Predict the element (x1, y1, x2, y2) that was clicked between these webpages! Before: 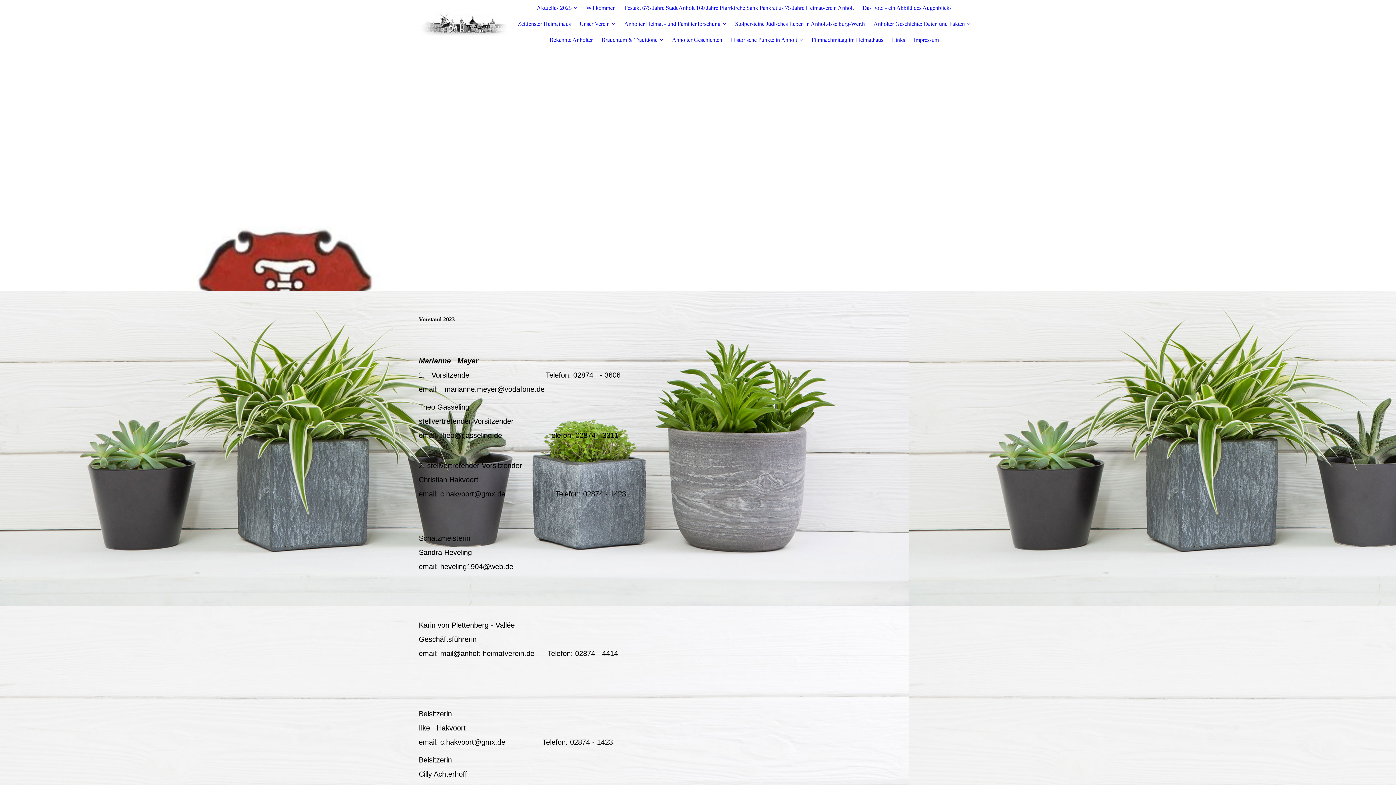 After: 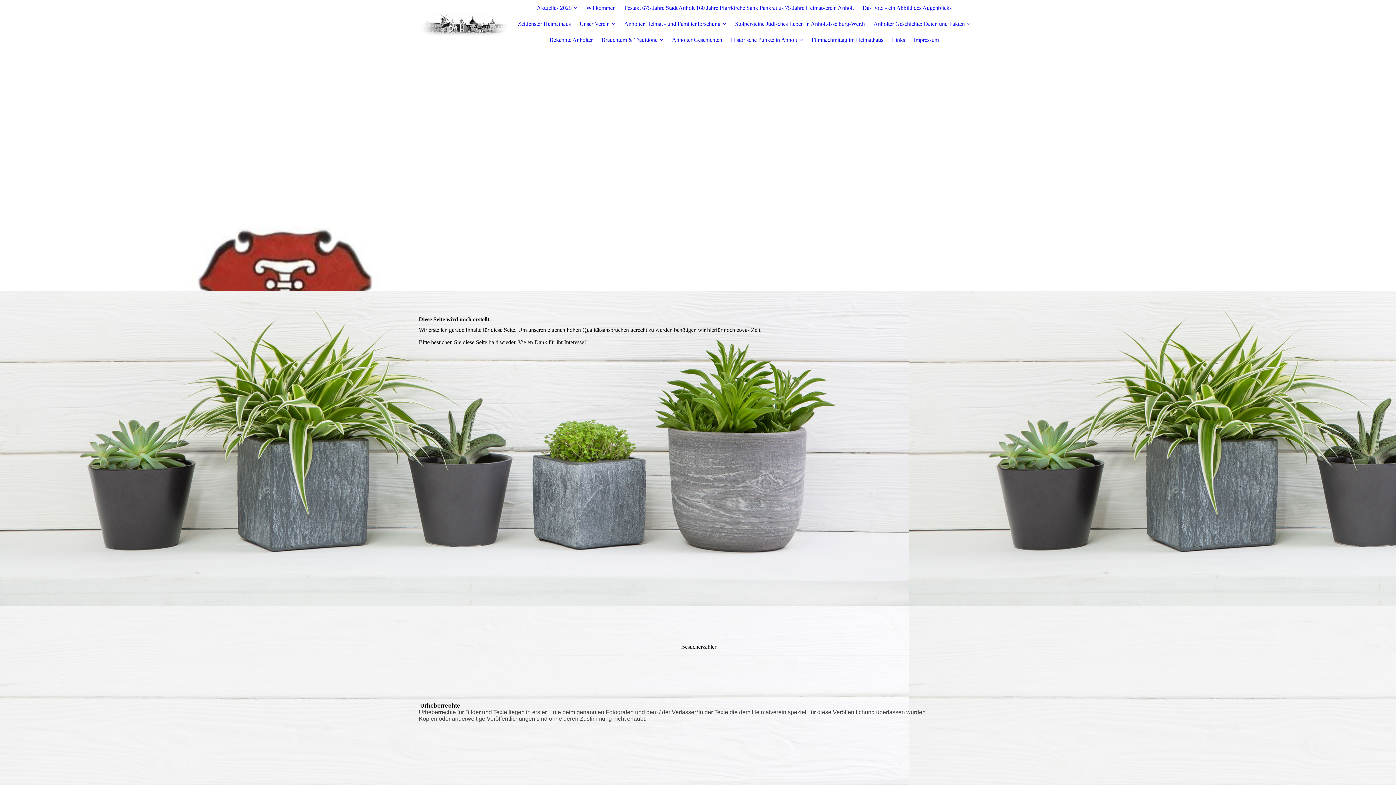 Action: label: Das Foto - ein Abbild des Augenblicks bbox: (862, 4, 951, 10)